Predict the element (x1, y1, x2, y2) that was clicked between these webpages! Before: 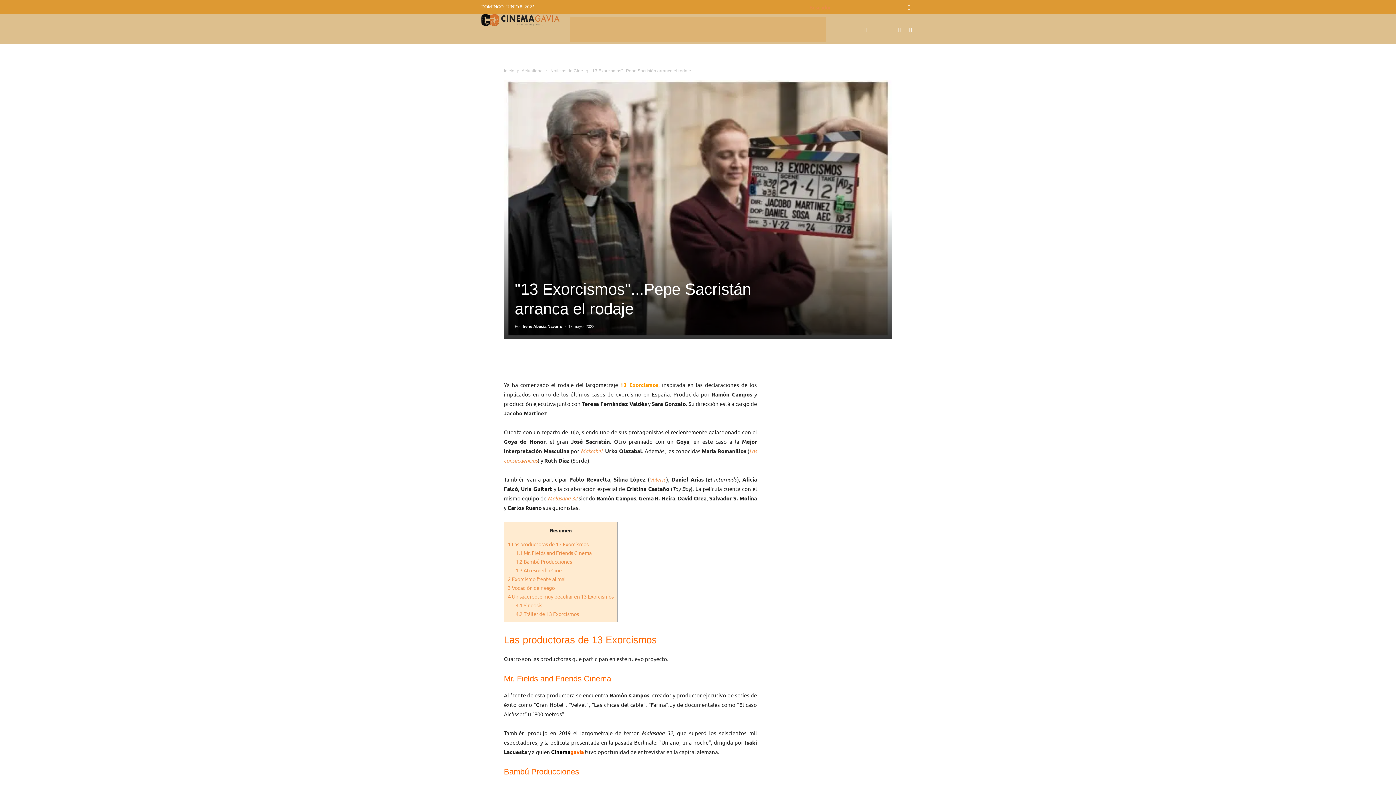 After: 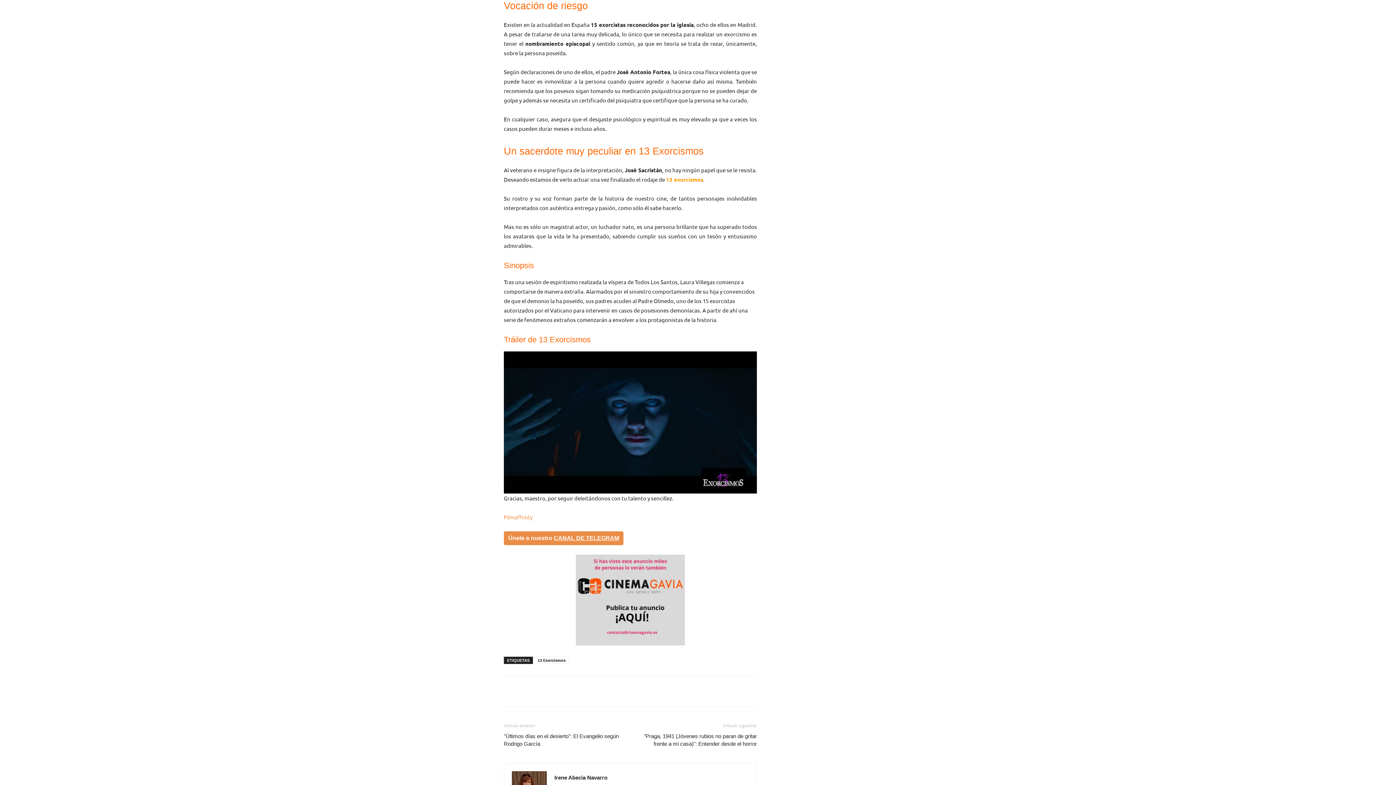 Action: label: 3 Vocación de riesgo bbox: (508, 584, 554, 591)